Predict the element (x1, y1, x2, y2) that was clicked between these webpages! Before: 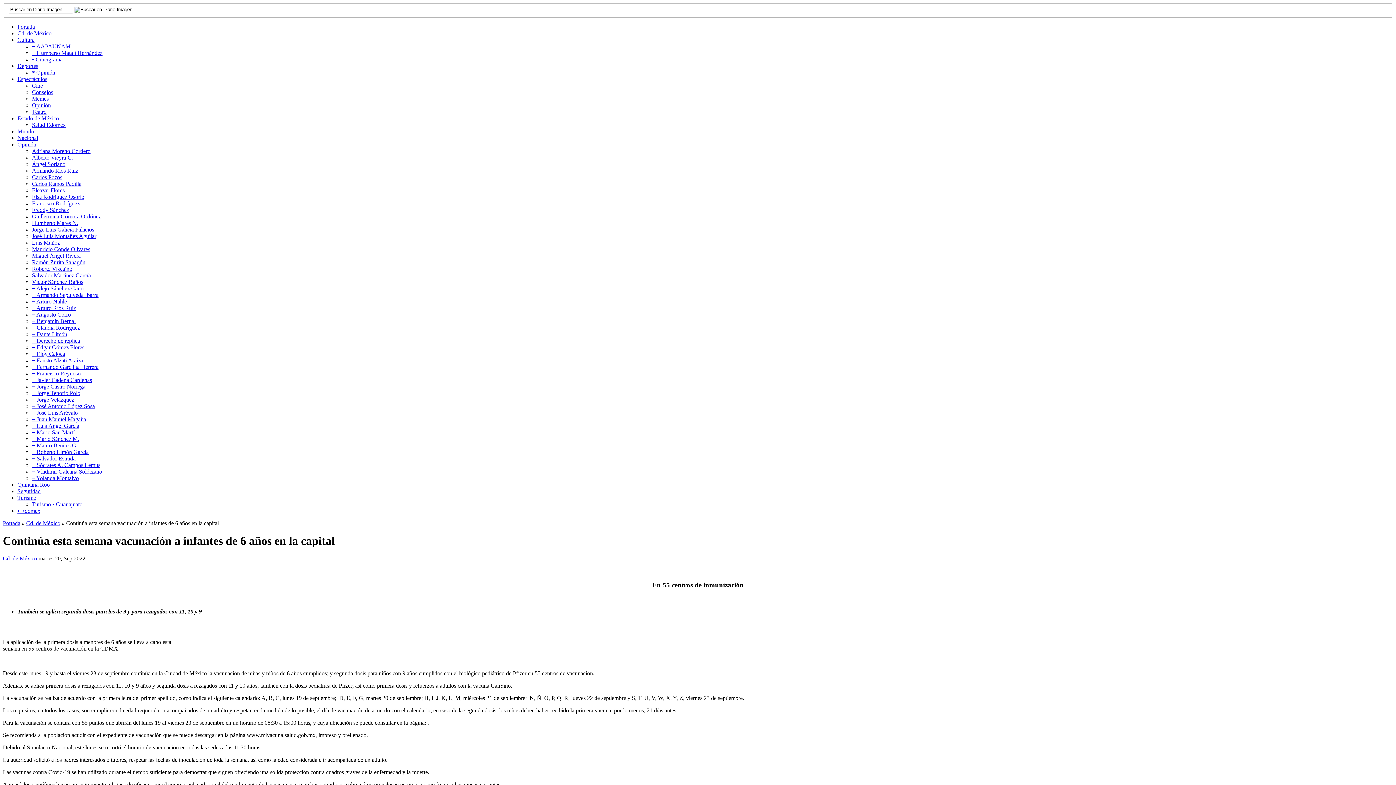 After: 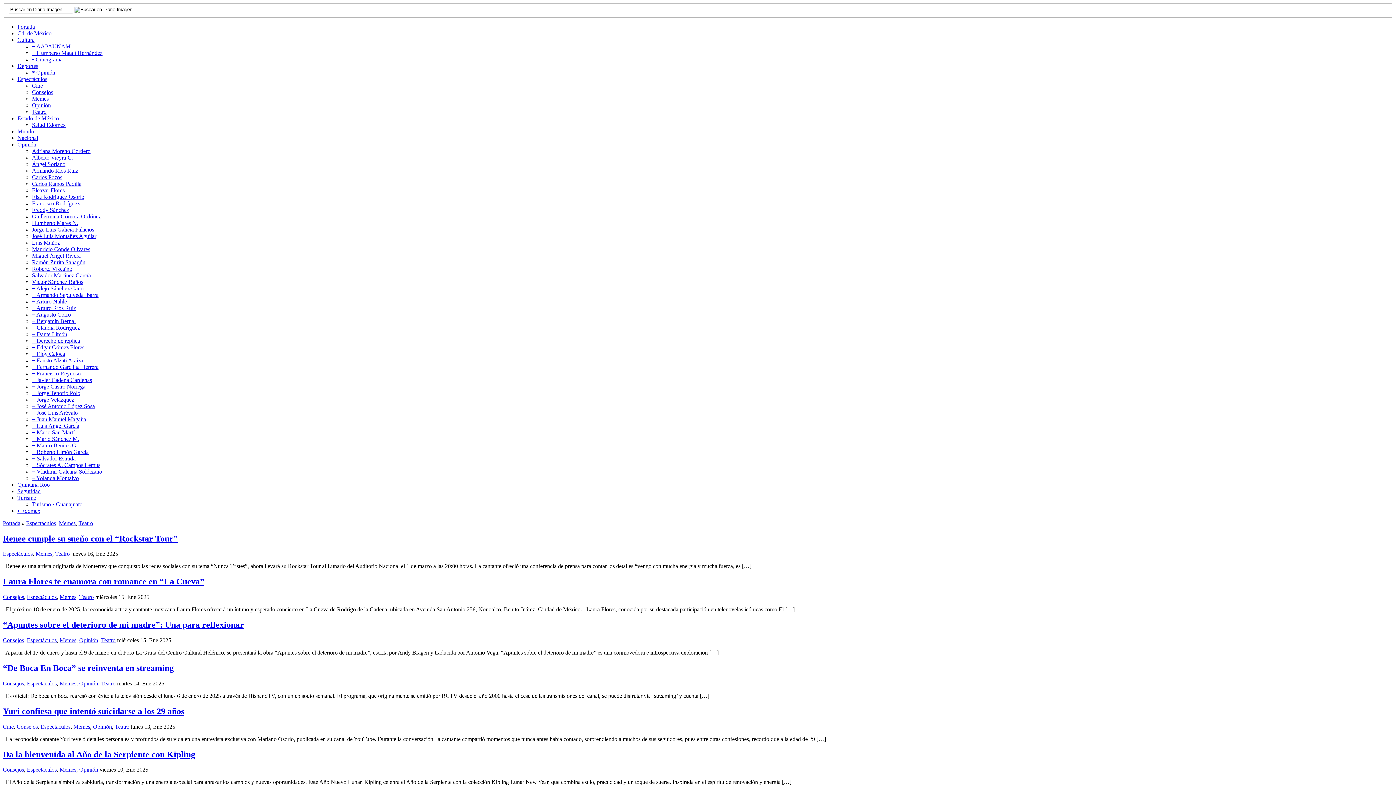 Action: bbox: (32, 95, 48, 101) label: Memes